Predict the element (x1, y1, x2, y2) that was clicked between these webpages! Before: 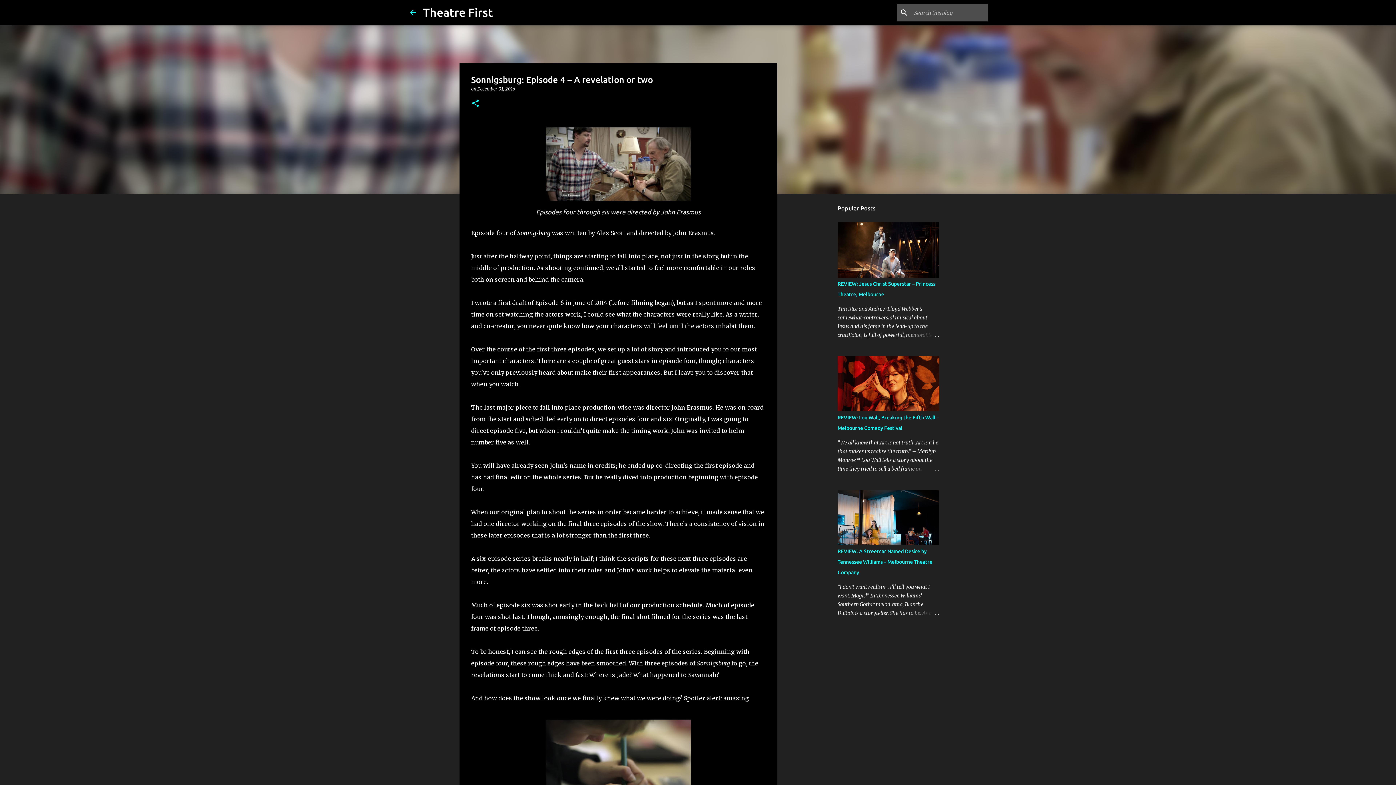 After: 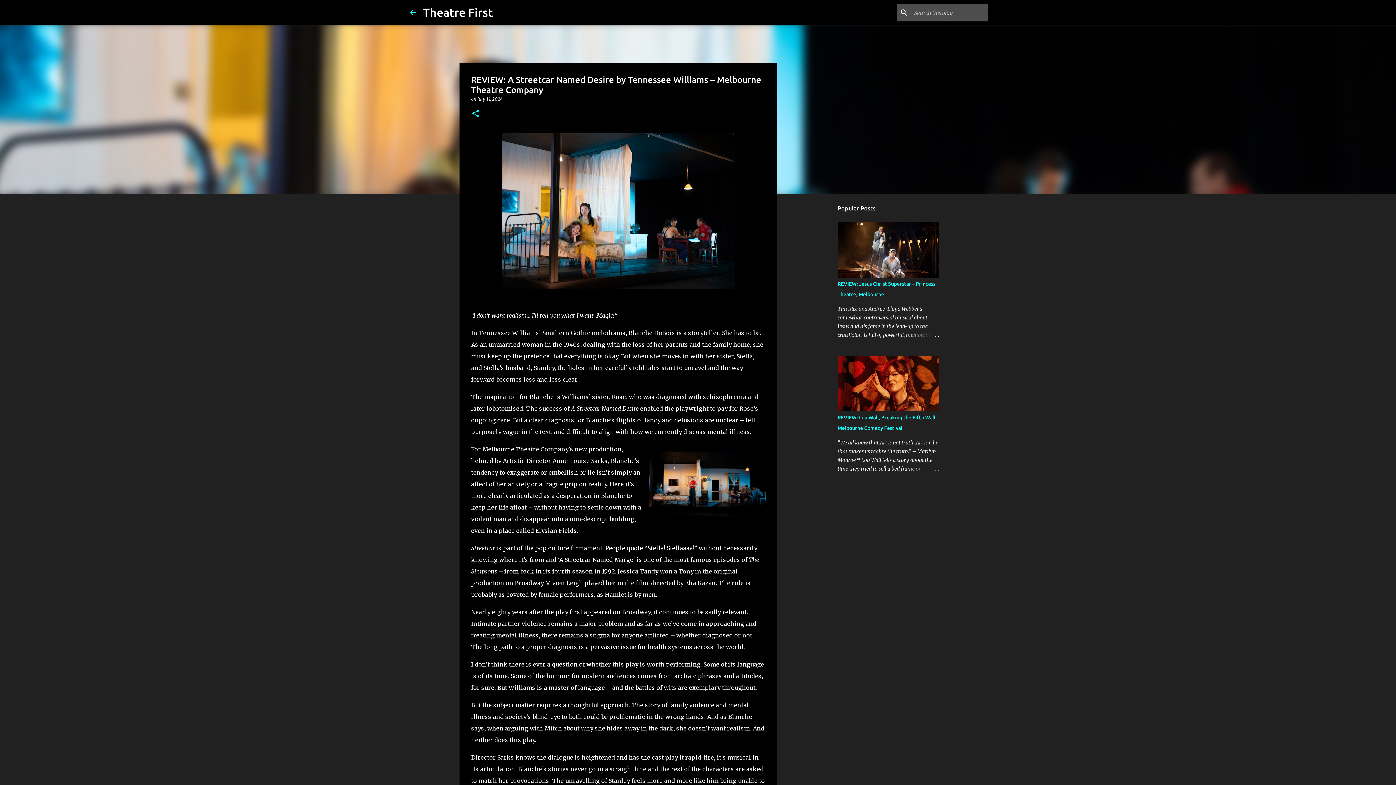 Action: bbox: (904, 609, 939, 617)